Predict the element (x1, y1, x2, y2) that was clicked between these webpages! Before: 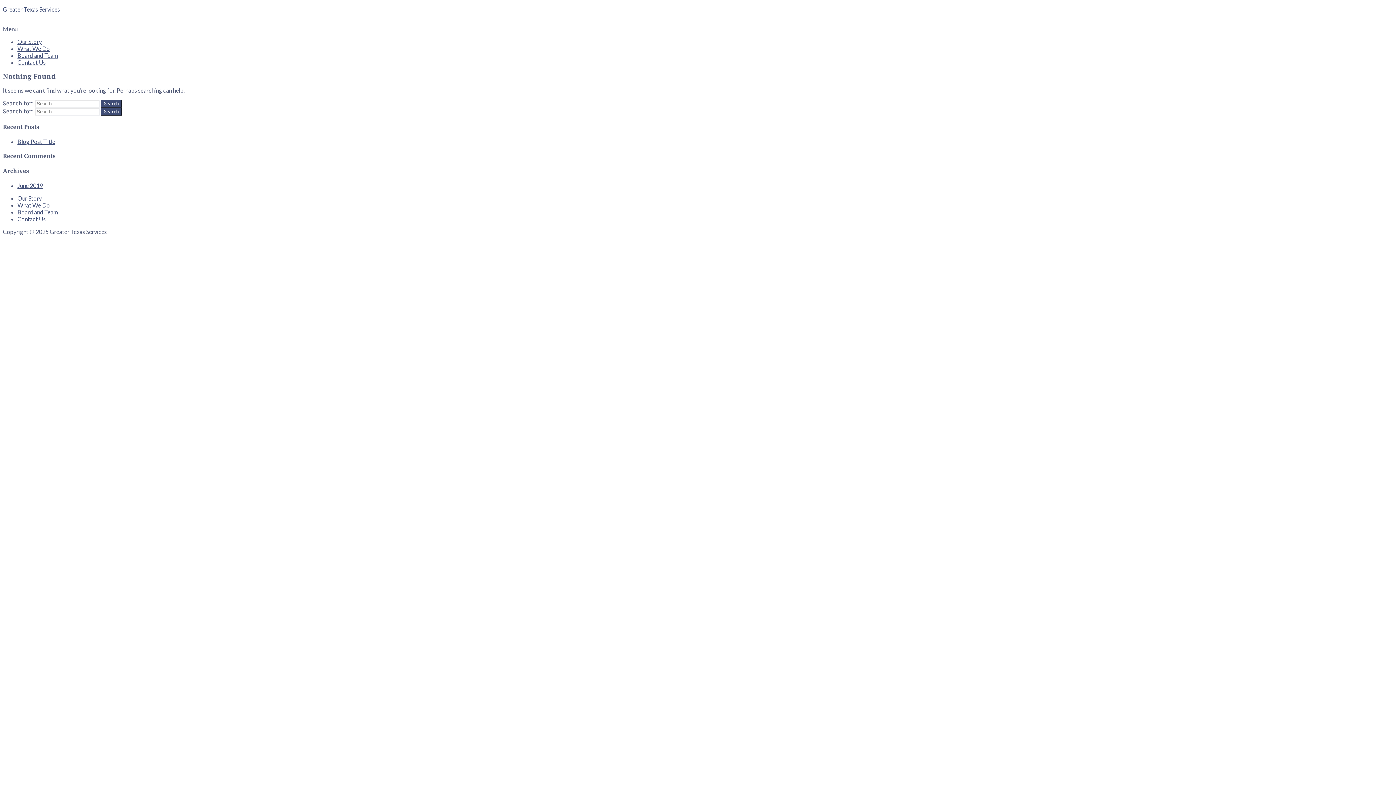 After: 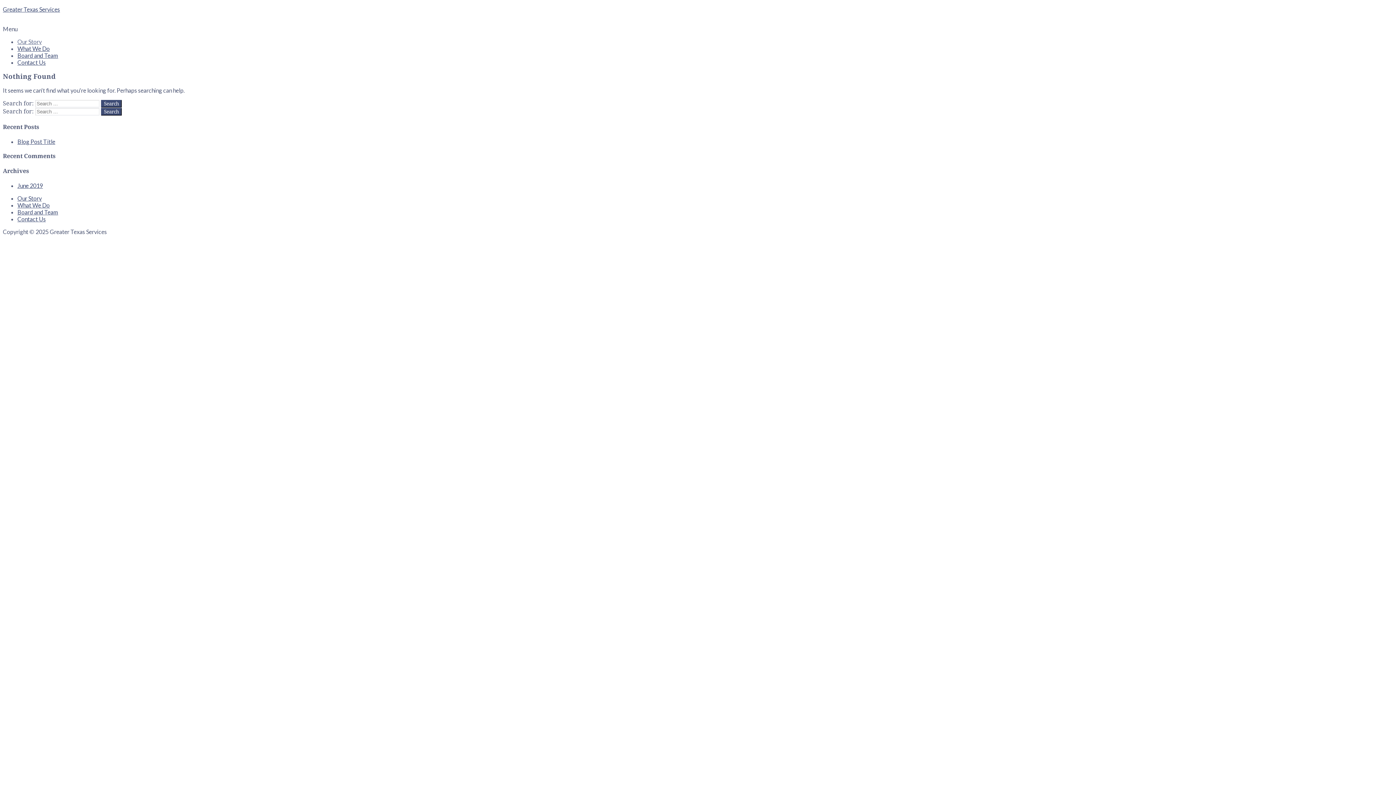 Action: bbox: (17, 38, 41, 45) label: Our Story